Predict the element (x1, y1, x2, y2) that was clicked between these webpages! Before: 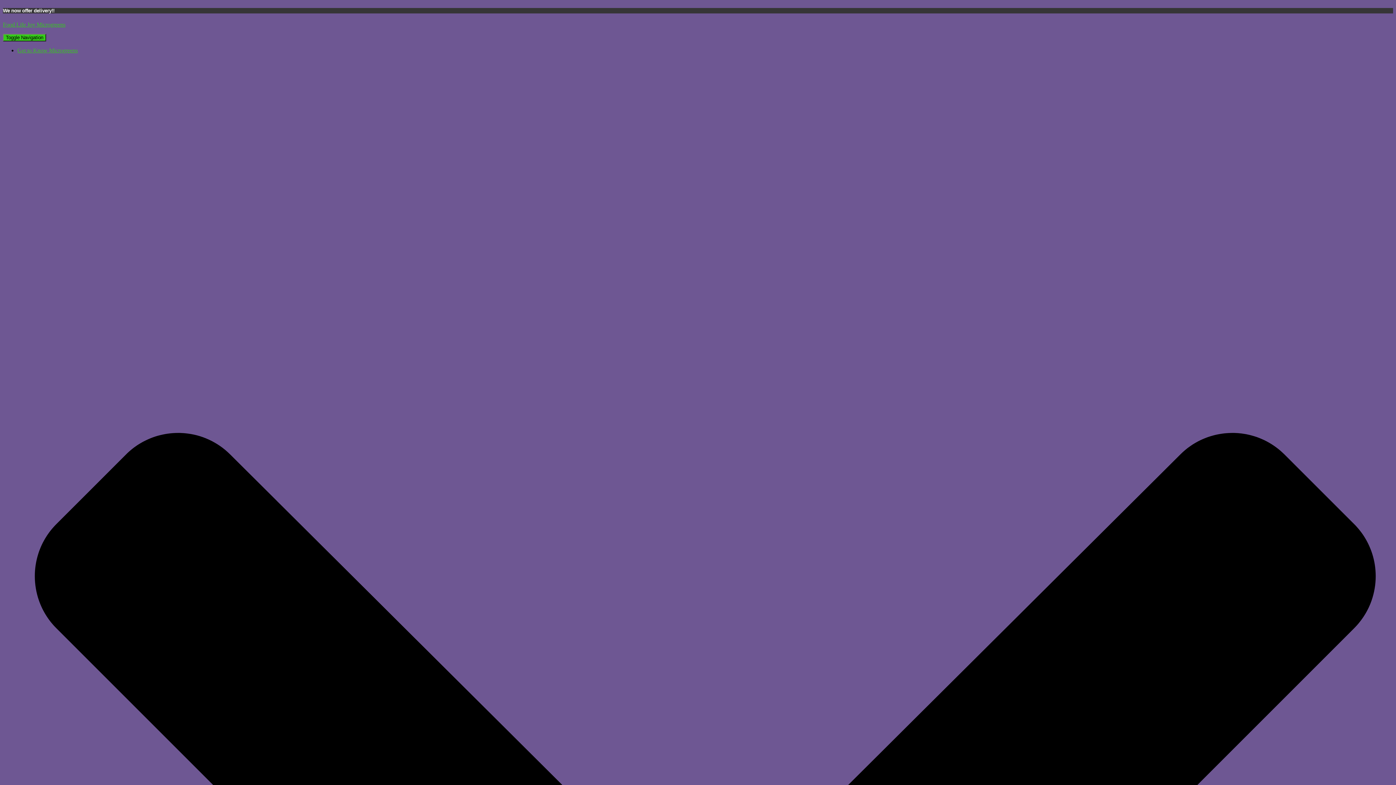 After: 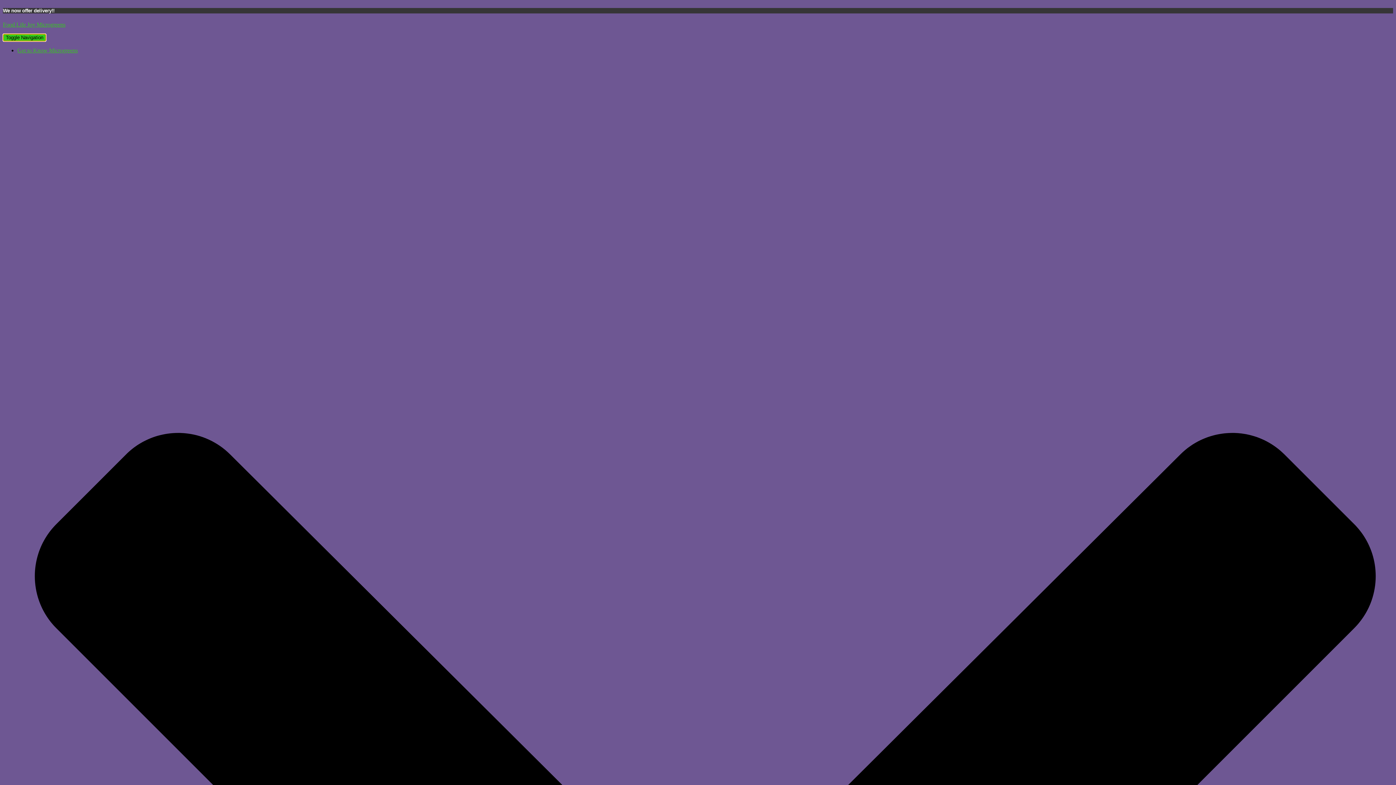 Action: bbox: (2, 33, 46, 41) label: Toggle Navigation